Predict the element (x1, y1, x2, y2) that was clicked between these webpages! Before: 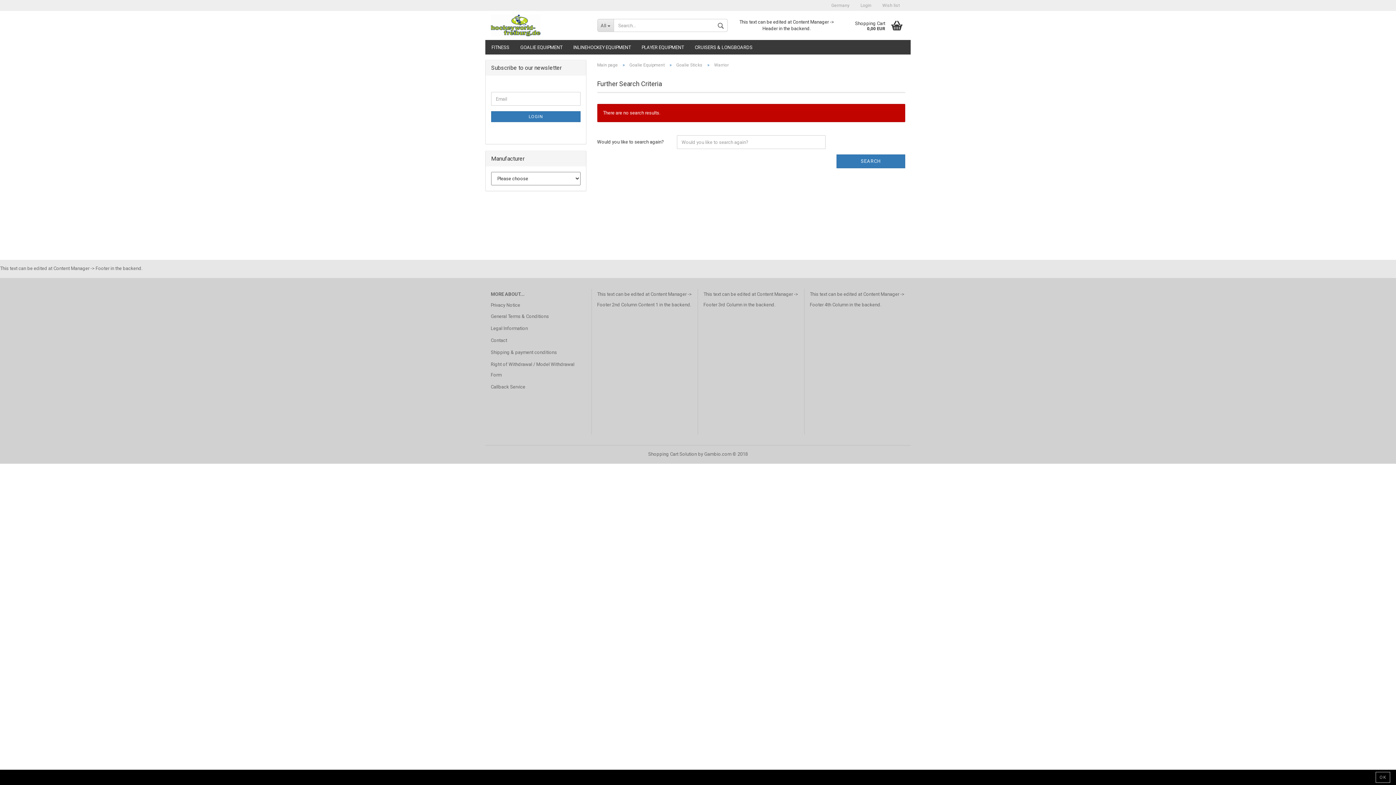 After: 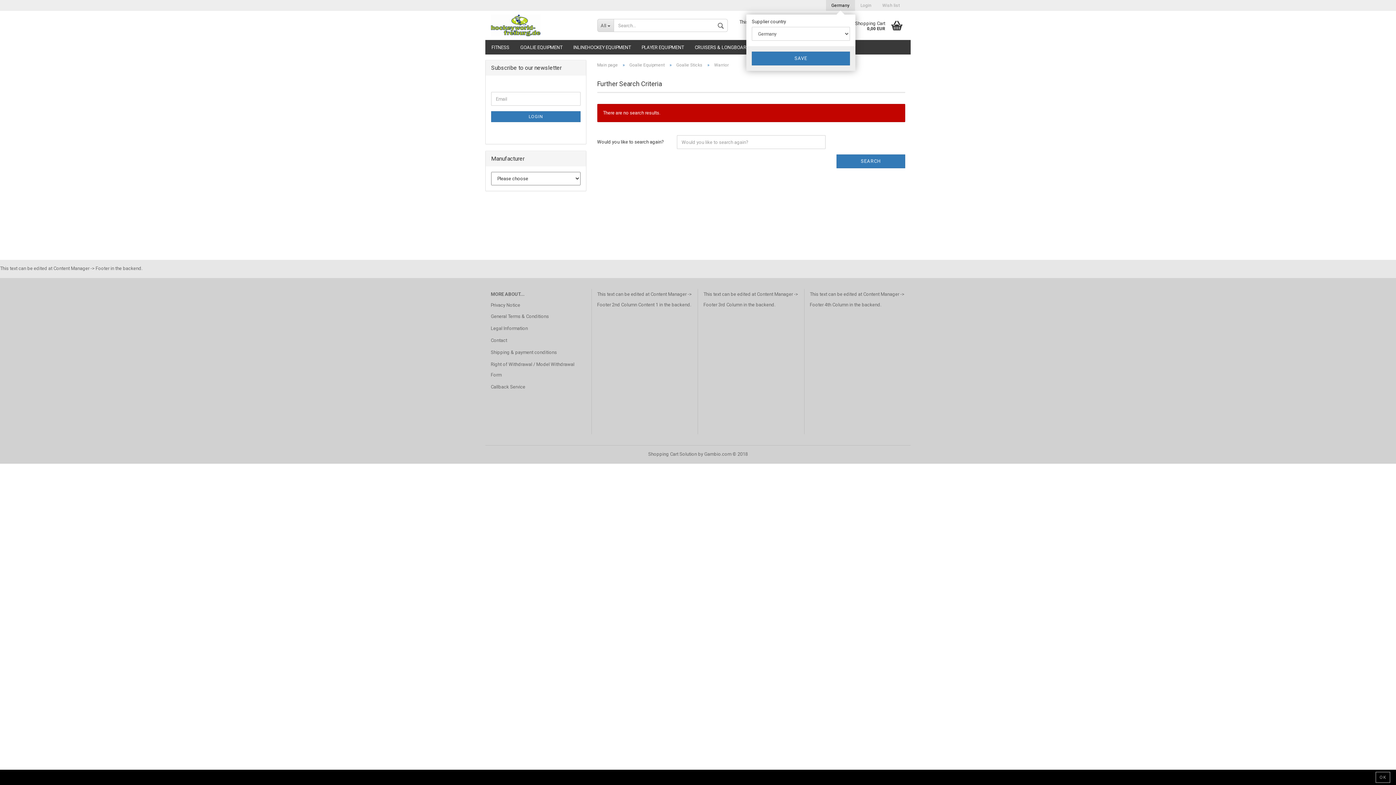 Action: bbox: (826, 0, 855, 10) label: Germany